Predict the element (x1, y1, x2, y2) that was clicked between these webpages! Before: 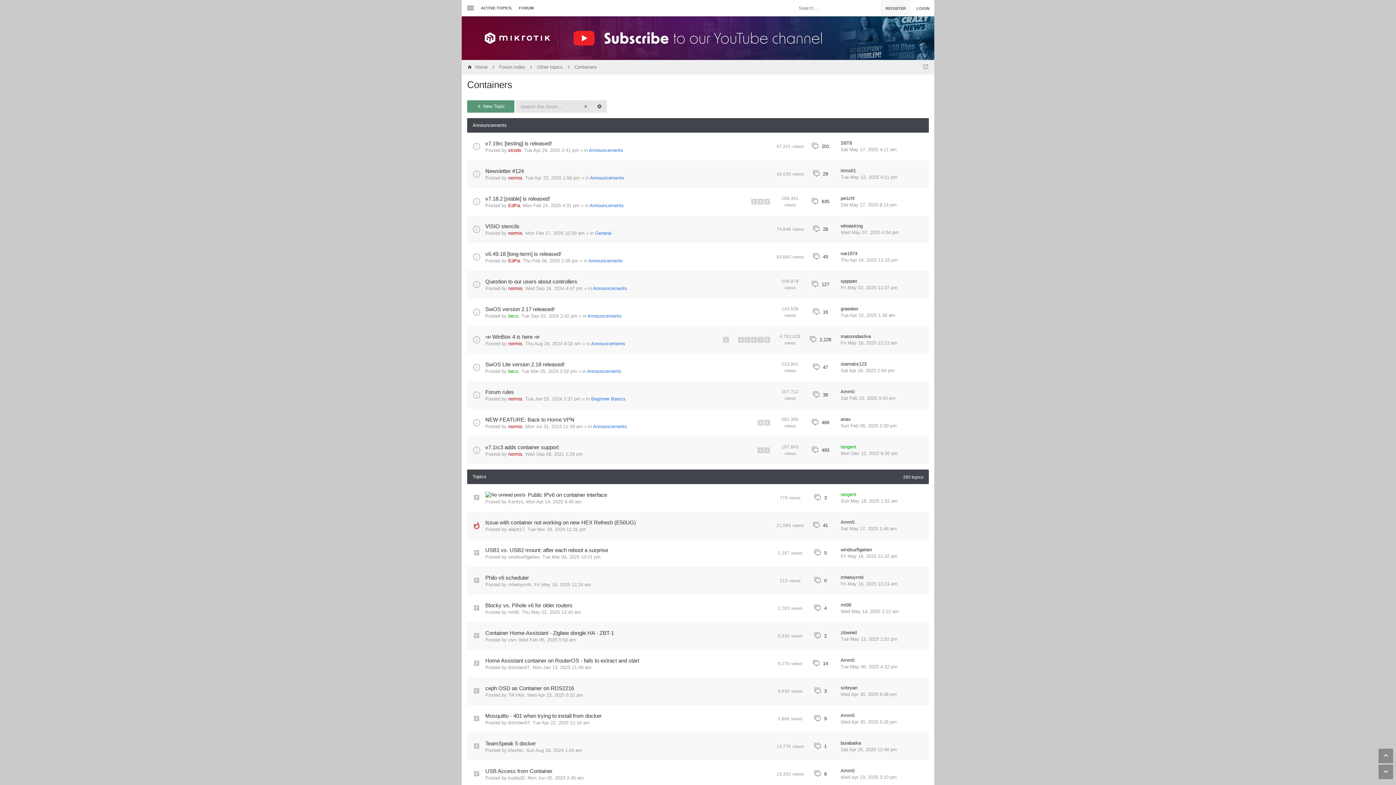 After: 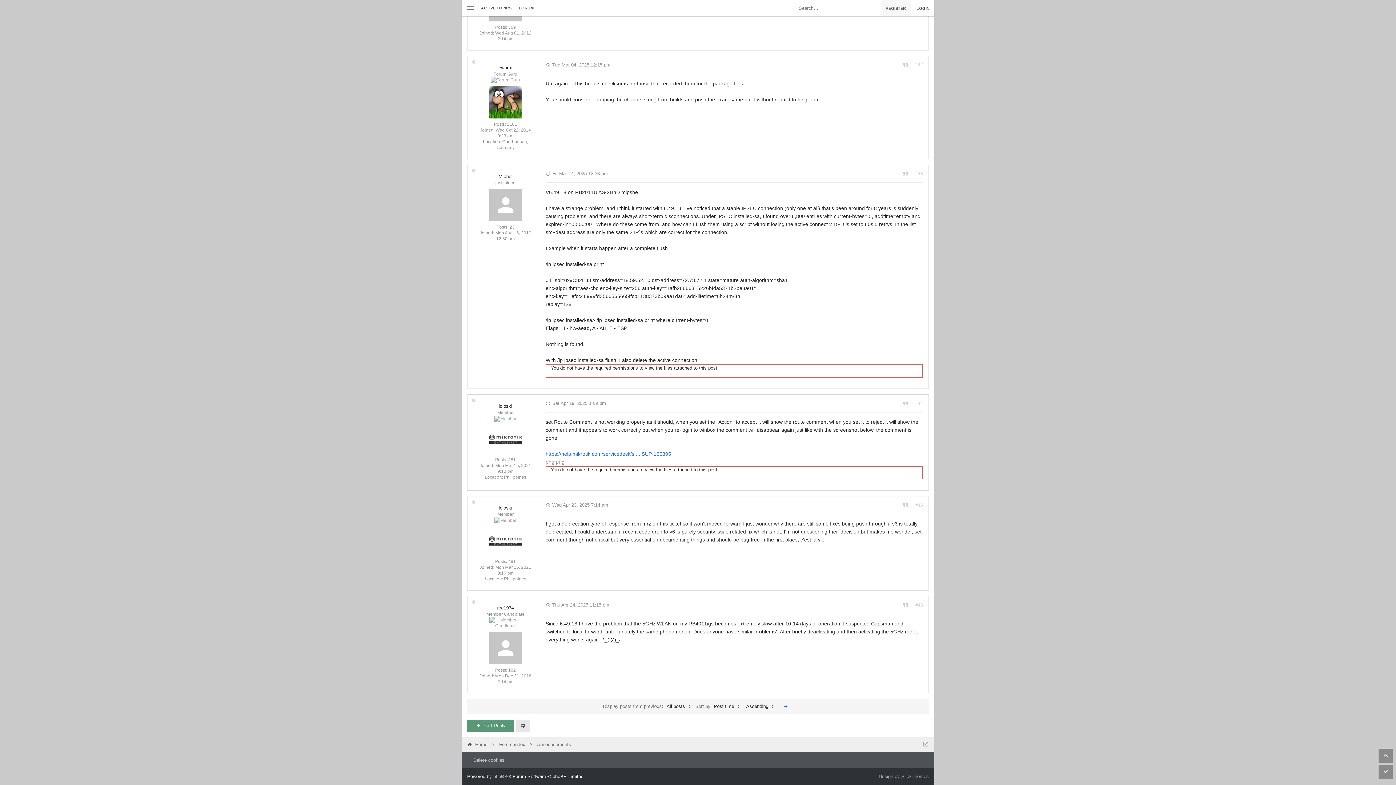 Action: label: Thu Apr 24, 2025 11:15 pm bbox: (840, 257, 898, 263)